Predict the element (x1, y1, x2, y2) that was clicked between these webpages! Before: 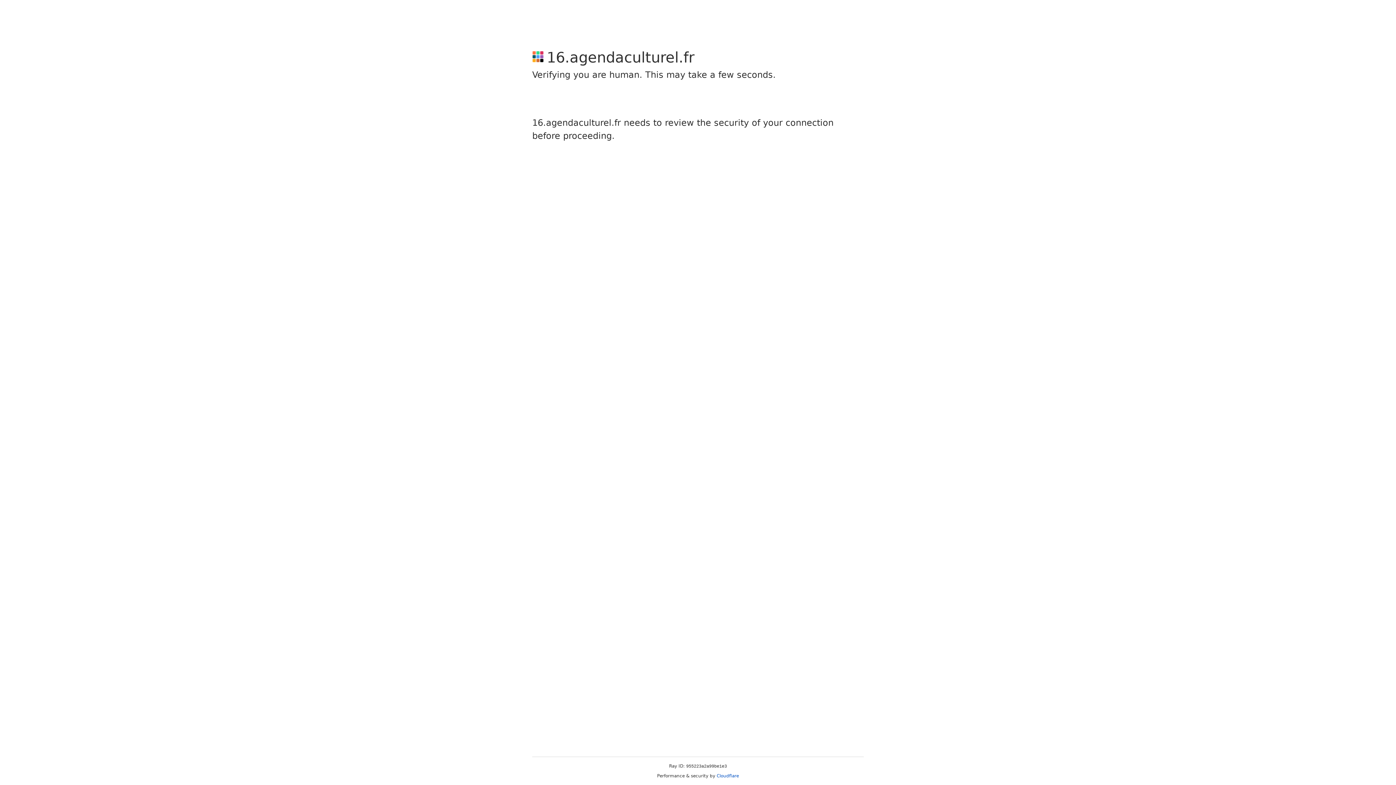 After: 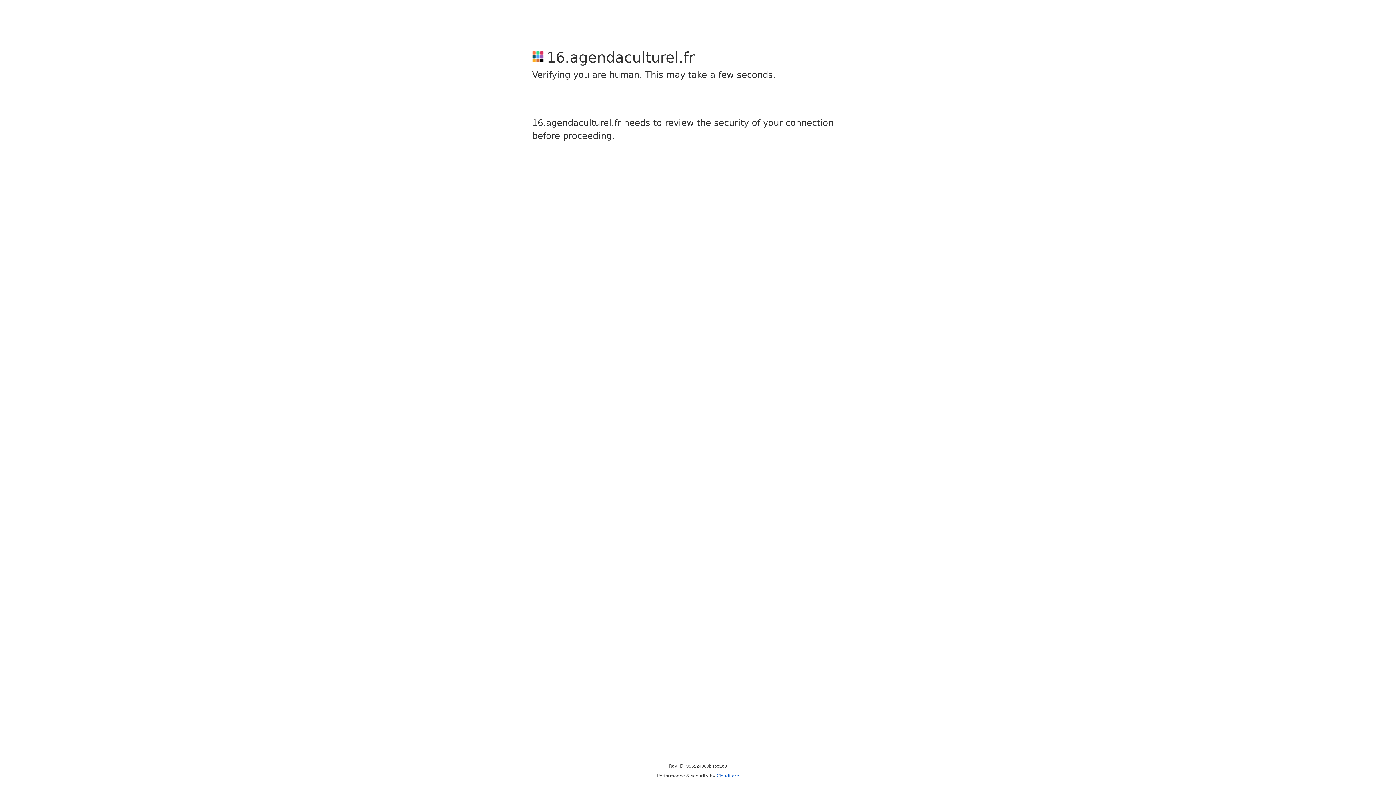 Action: bbox: (716, 773, 739, 778) label: Cloudflare